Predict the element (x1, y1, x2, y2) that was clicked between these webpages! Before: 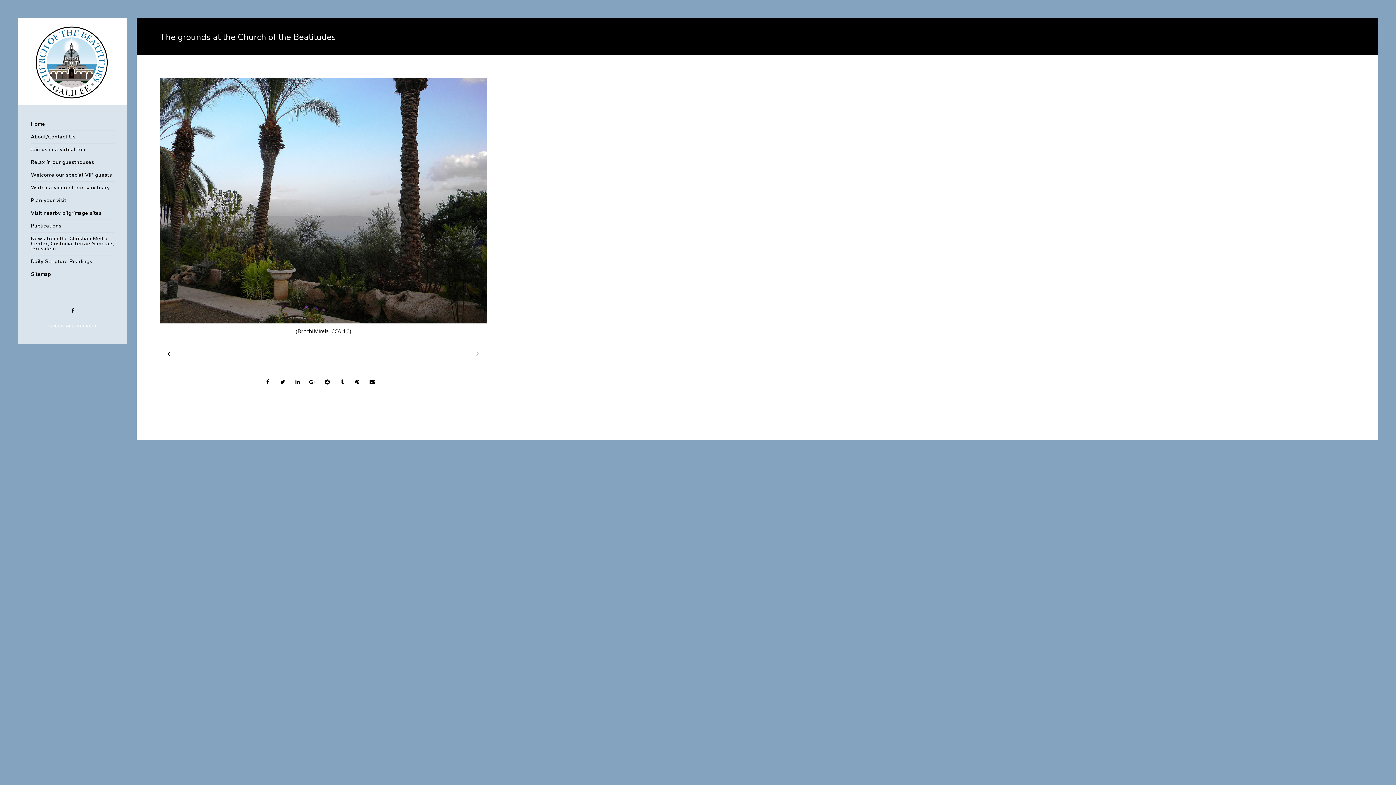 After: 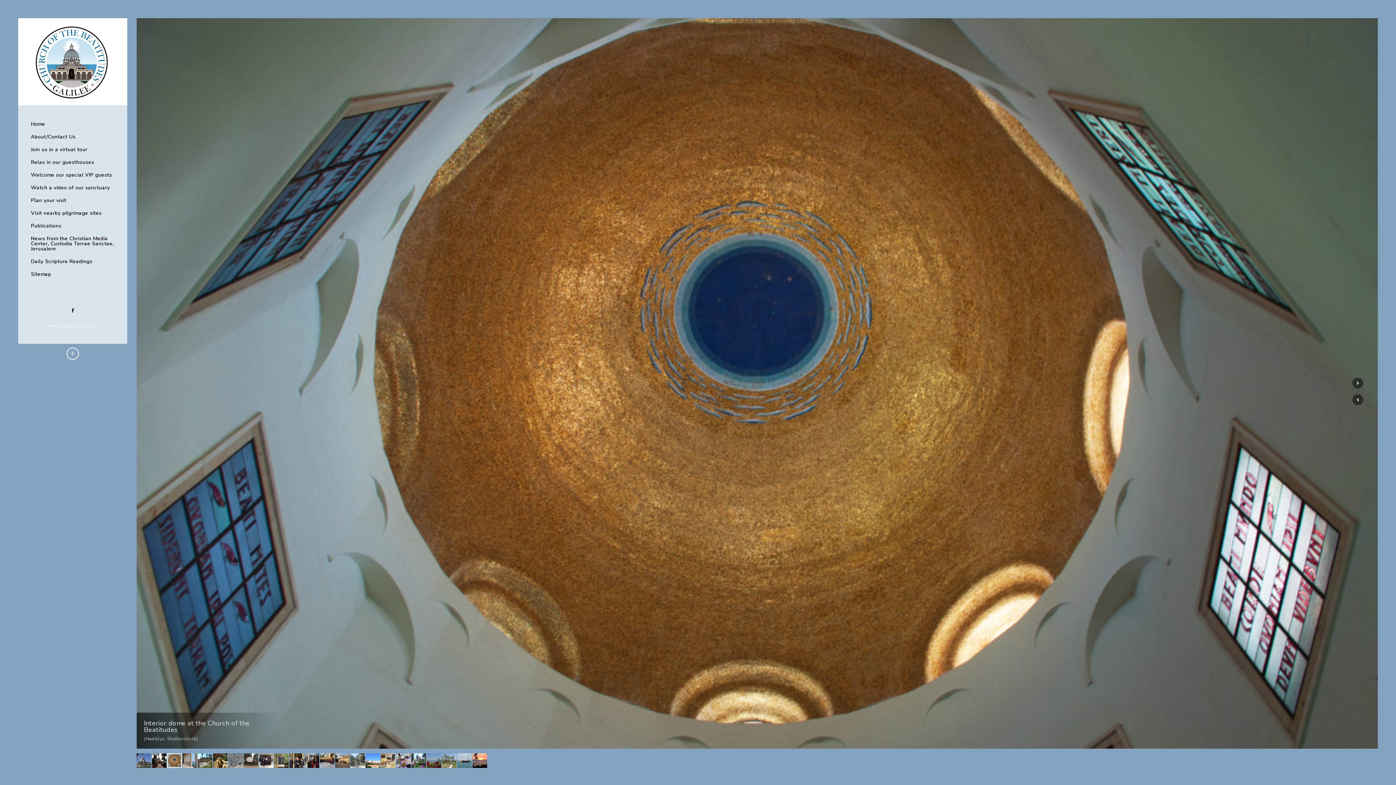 Action: bbox: (18, 100, 127, 107)